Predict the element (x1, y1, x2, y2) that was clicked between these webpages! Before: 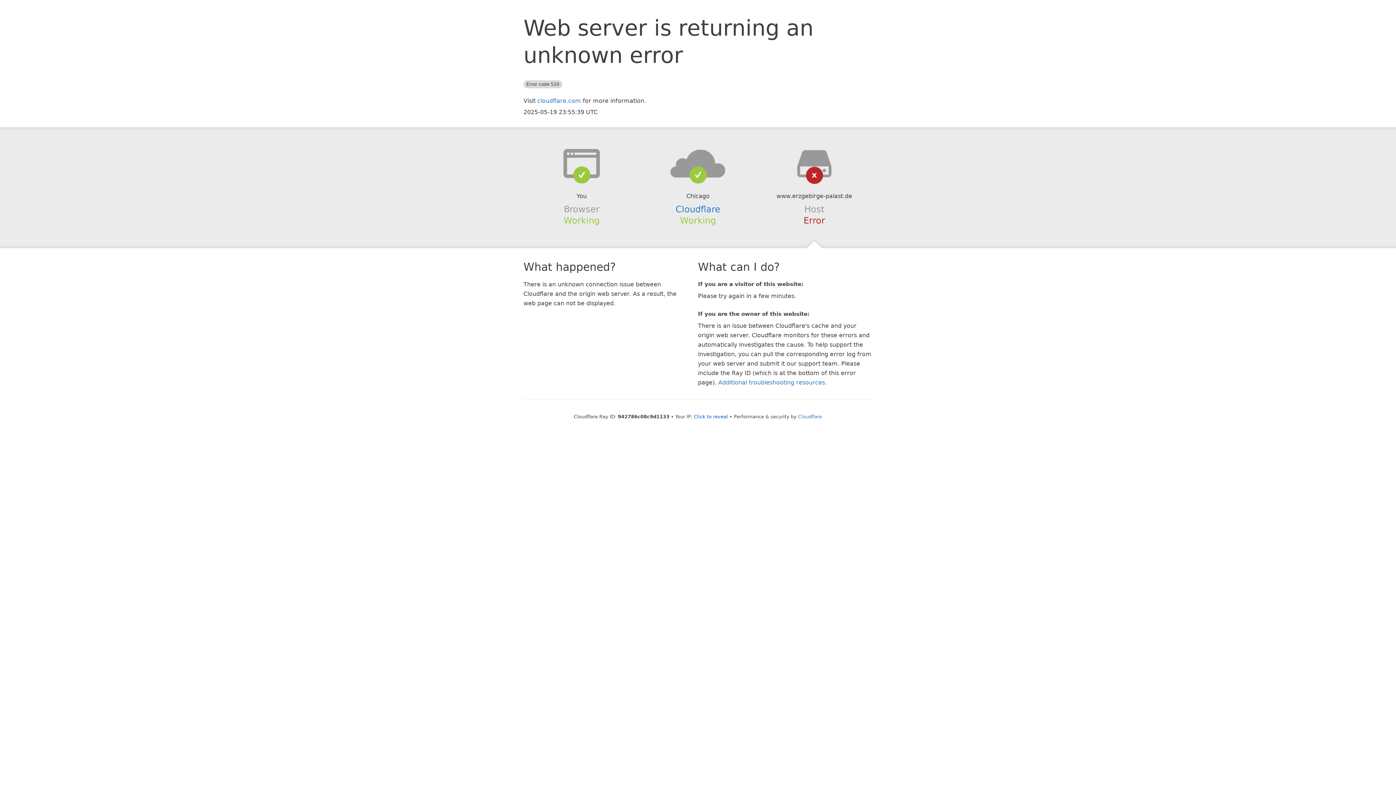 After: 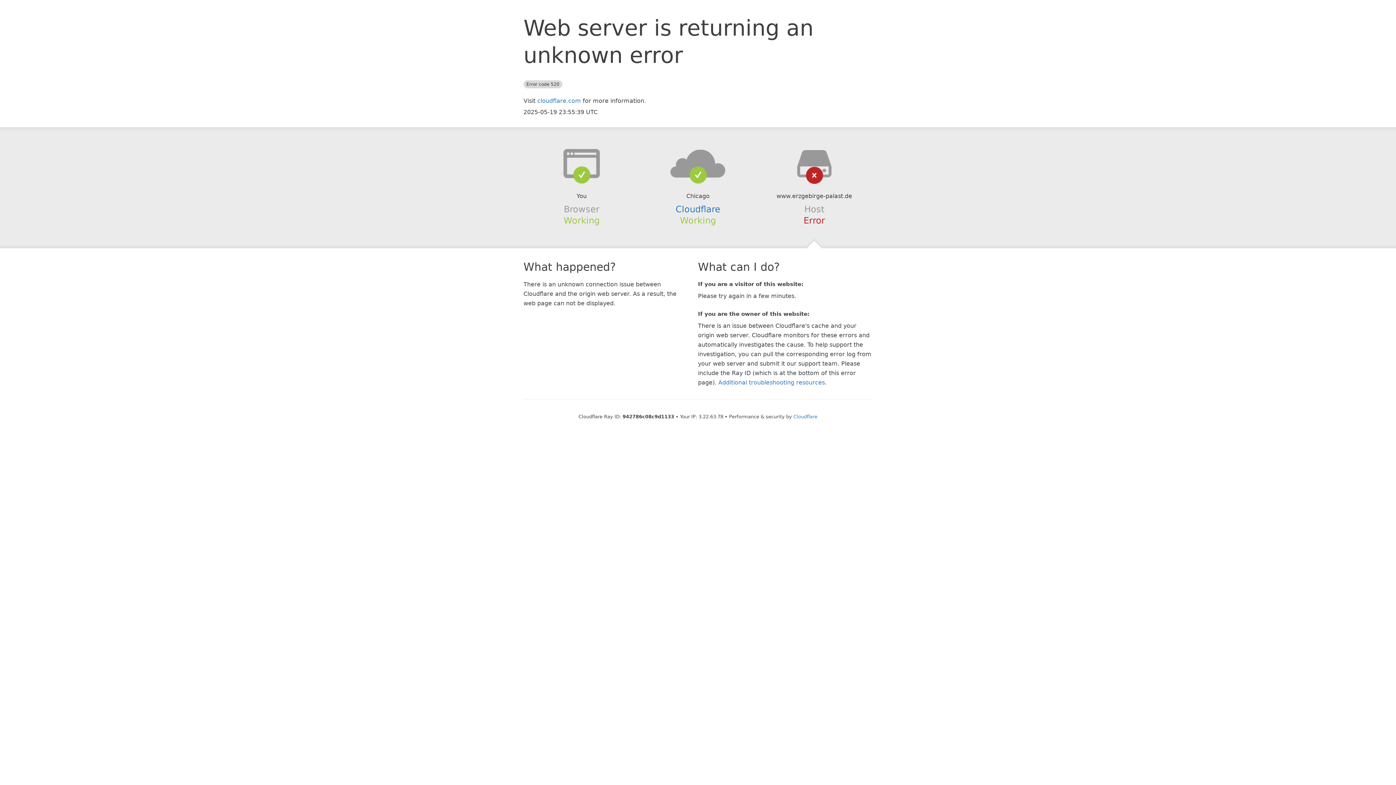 Action: label: Click to reveal bbox: (694, 414, 728, 419)